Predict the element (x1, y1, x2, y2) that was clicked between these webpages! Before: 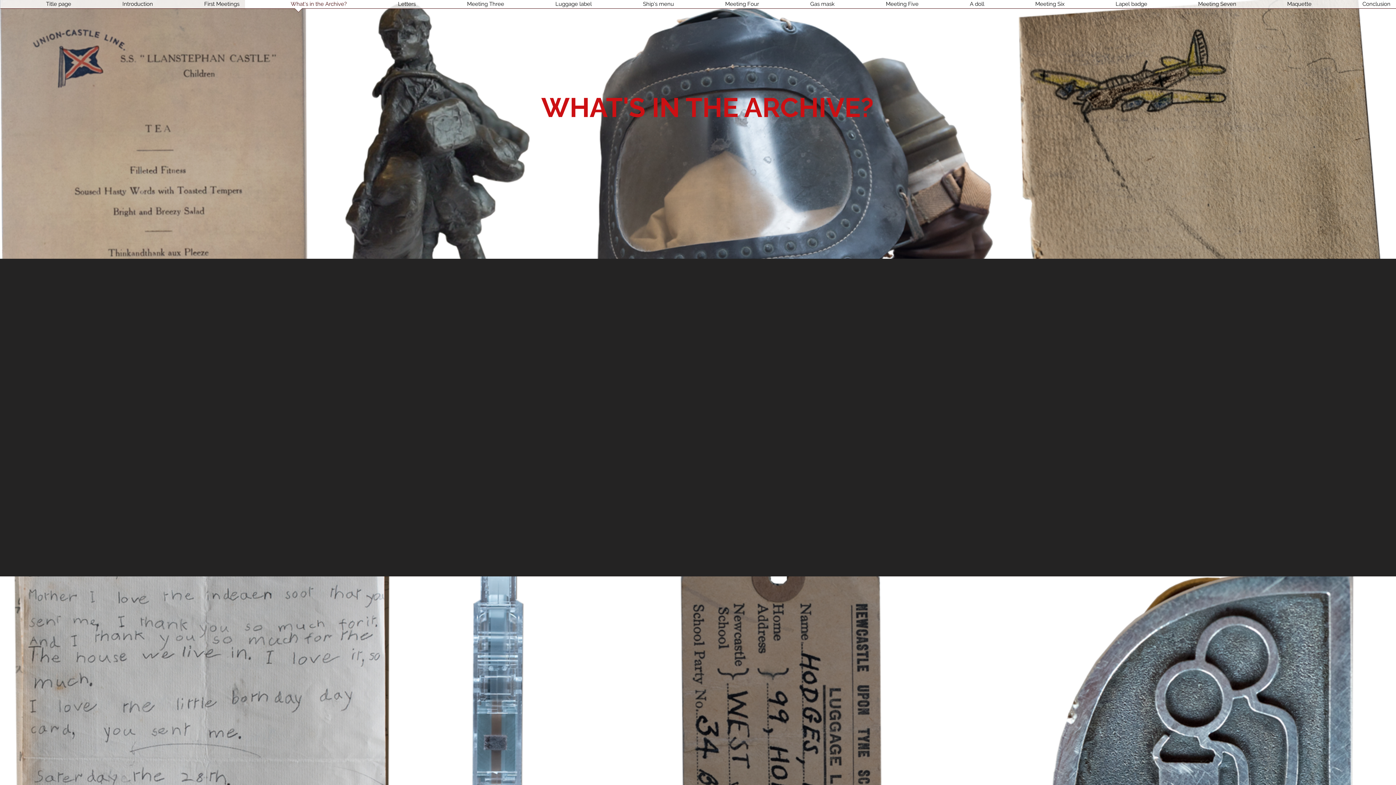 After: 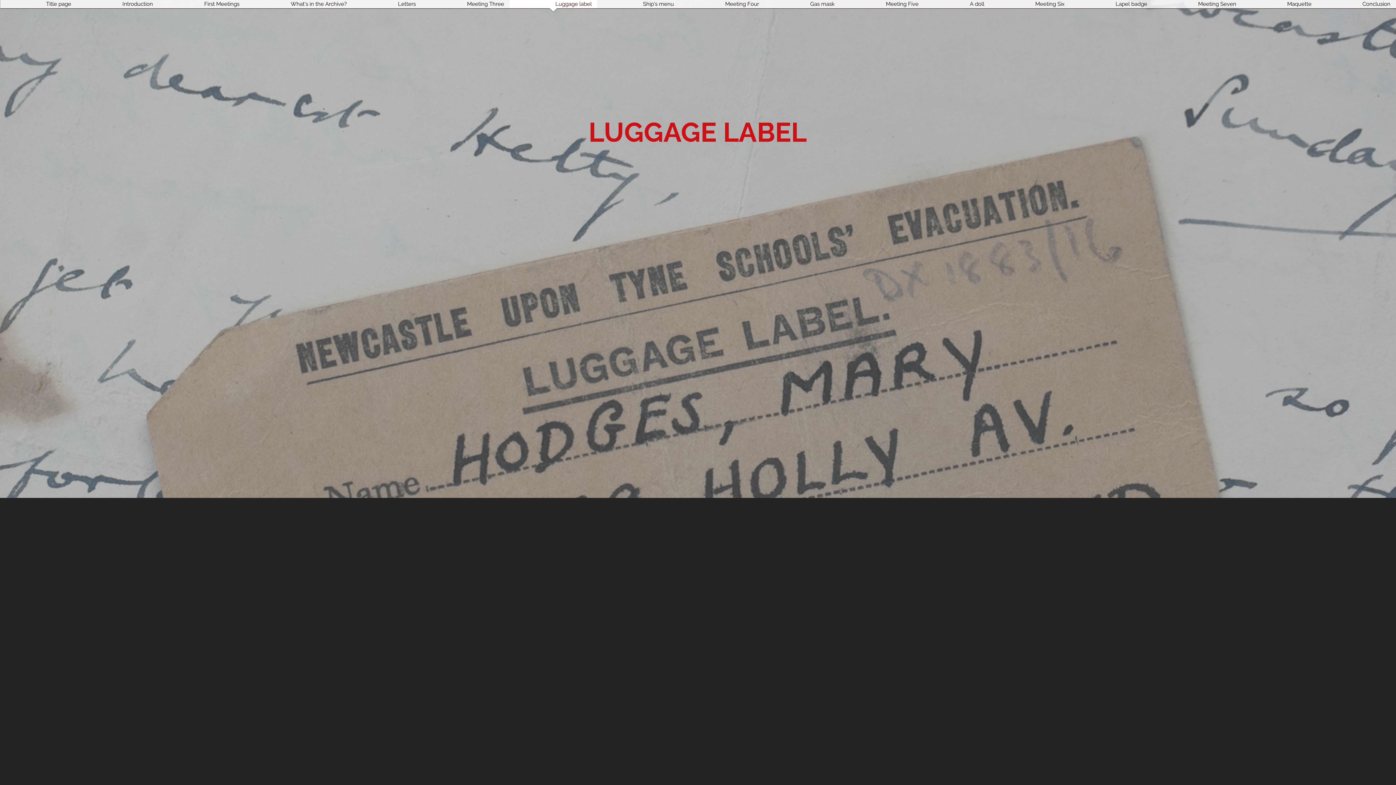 Action: label: Luggage label bbox: (509, 0, 597, 13)